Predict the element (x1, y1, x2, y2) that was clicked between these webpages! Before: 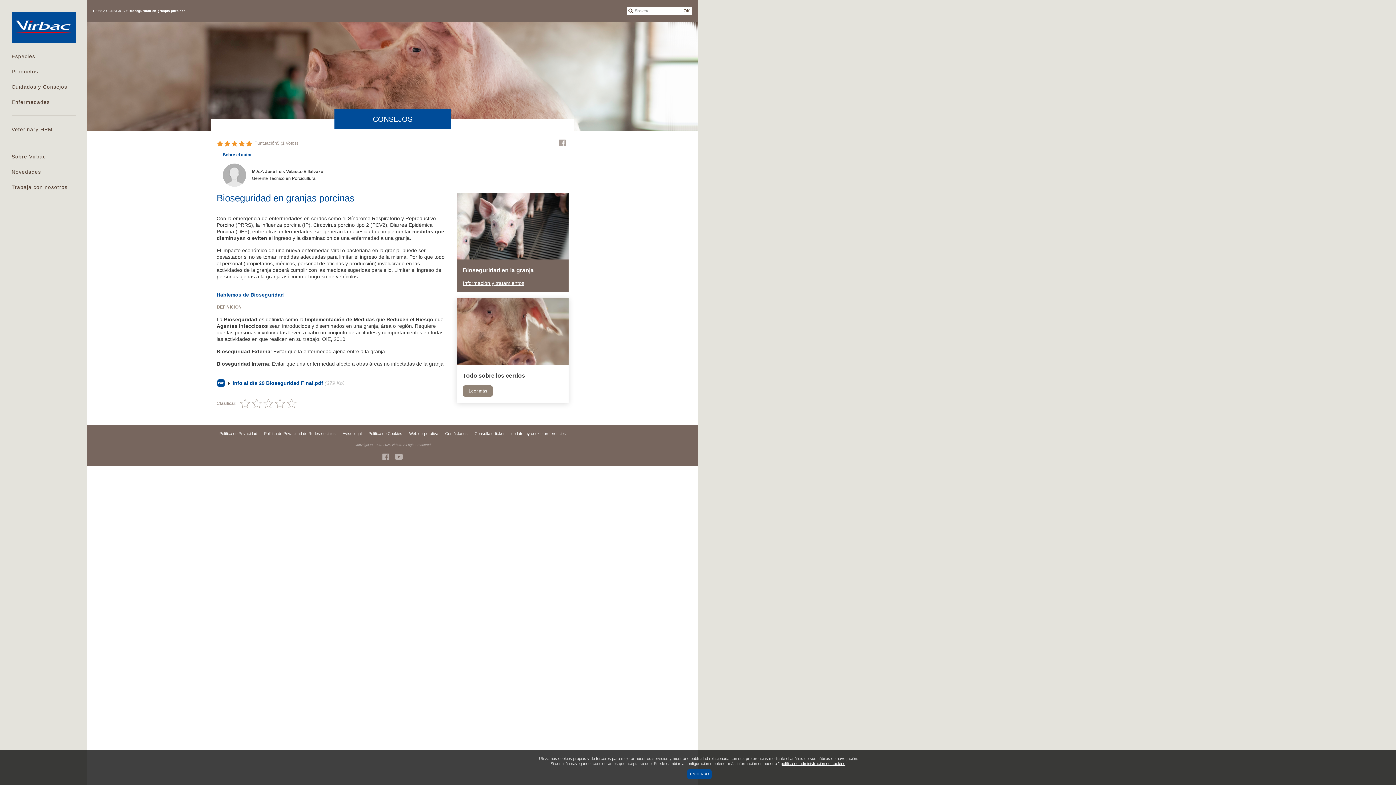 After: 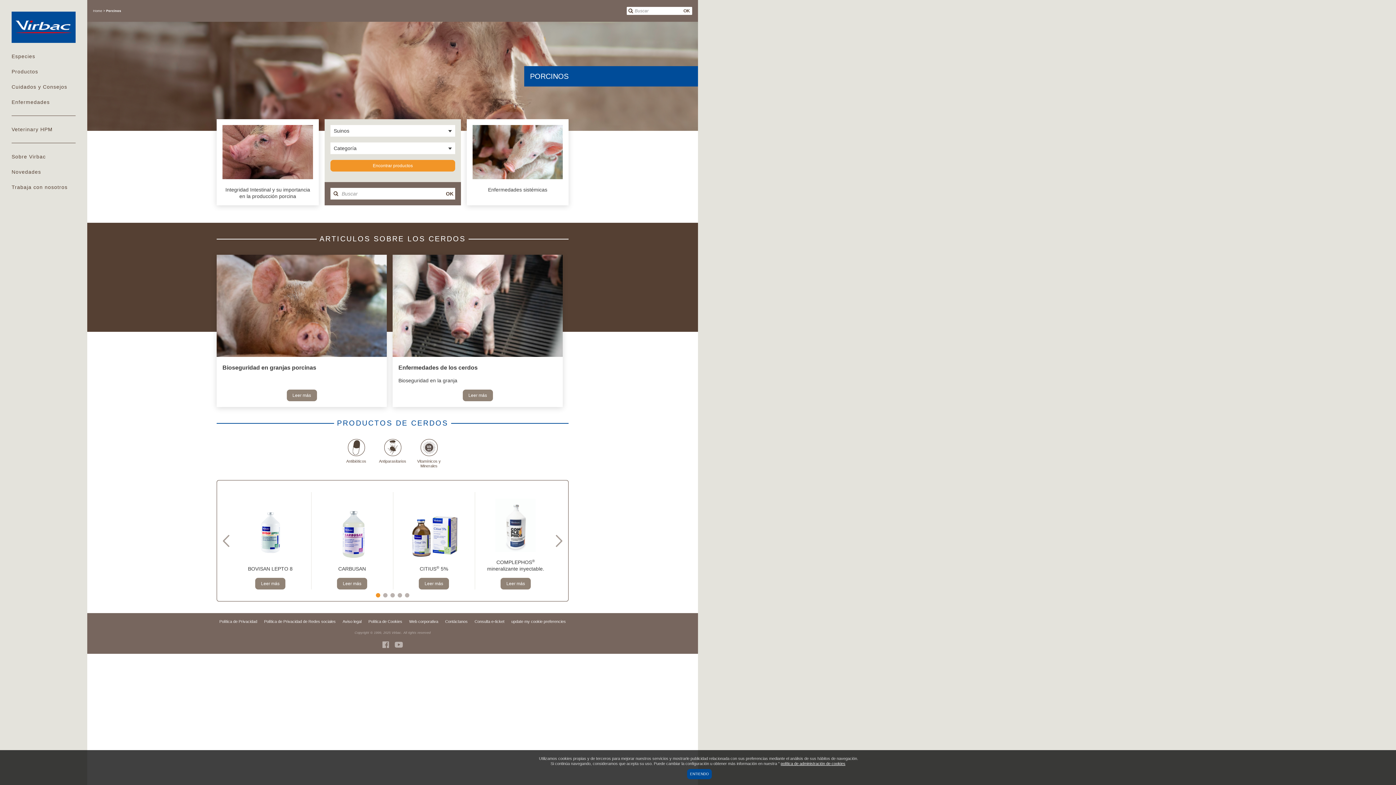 Action: bbox: (463, 298, 562, 366)